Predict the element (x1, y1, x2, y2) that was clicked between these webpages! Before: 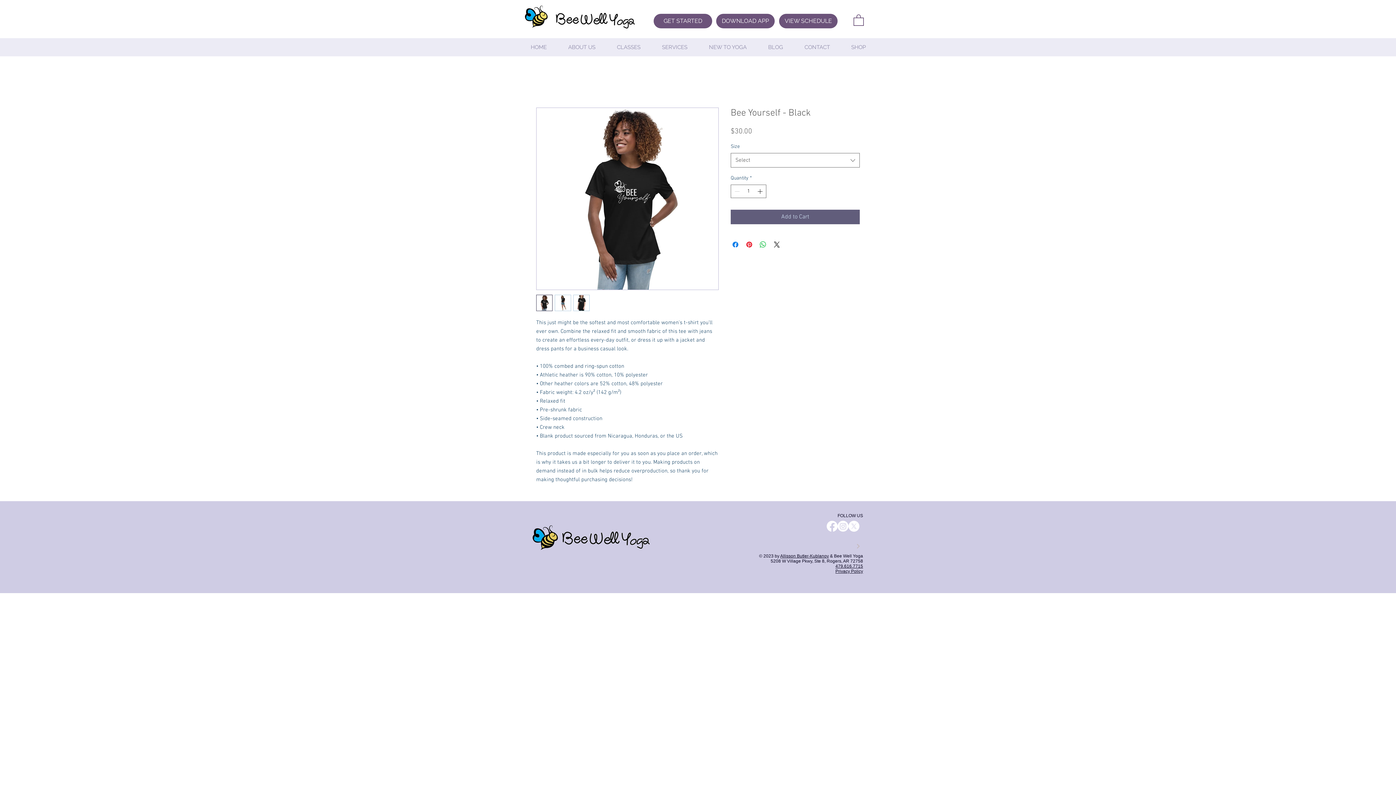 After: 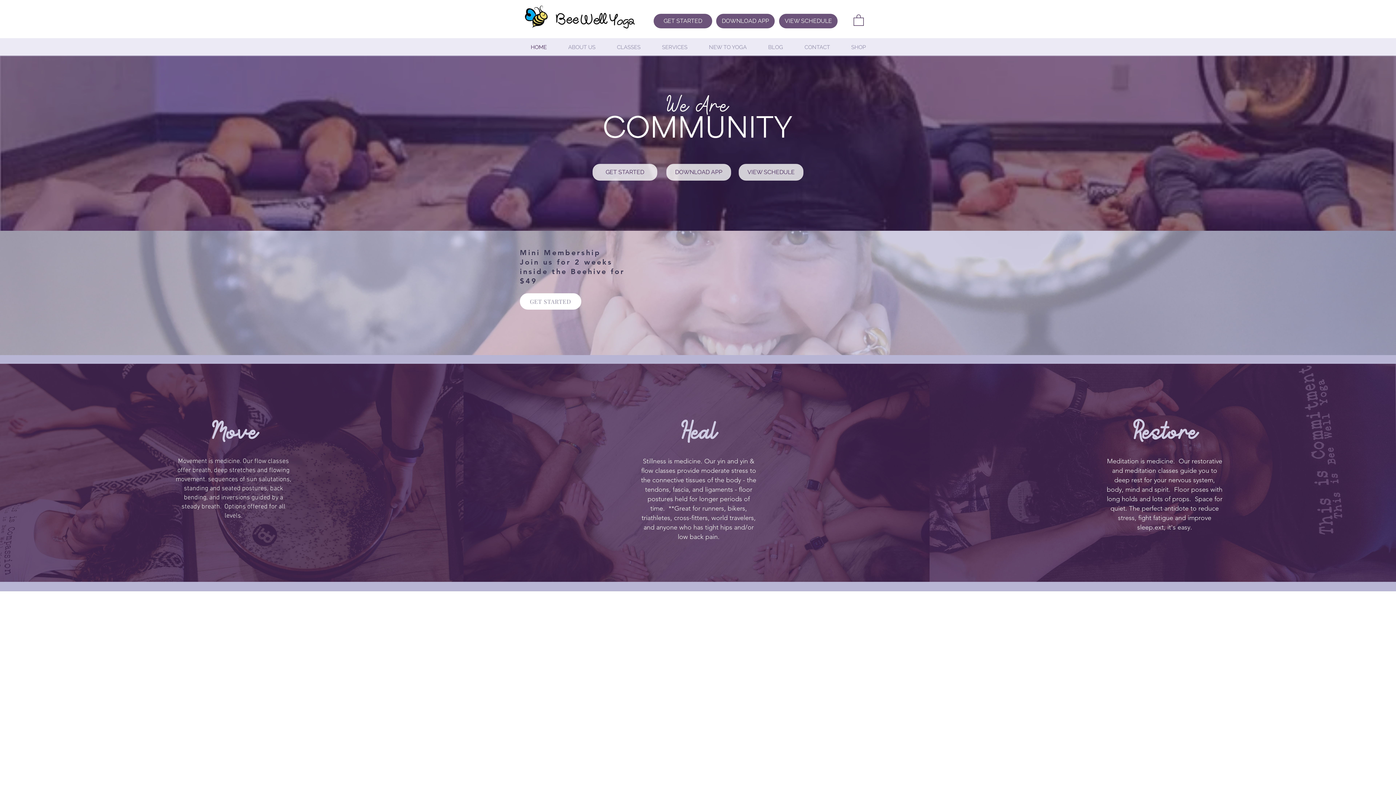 Action: bbox: (554, 10, 636, 29)